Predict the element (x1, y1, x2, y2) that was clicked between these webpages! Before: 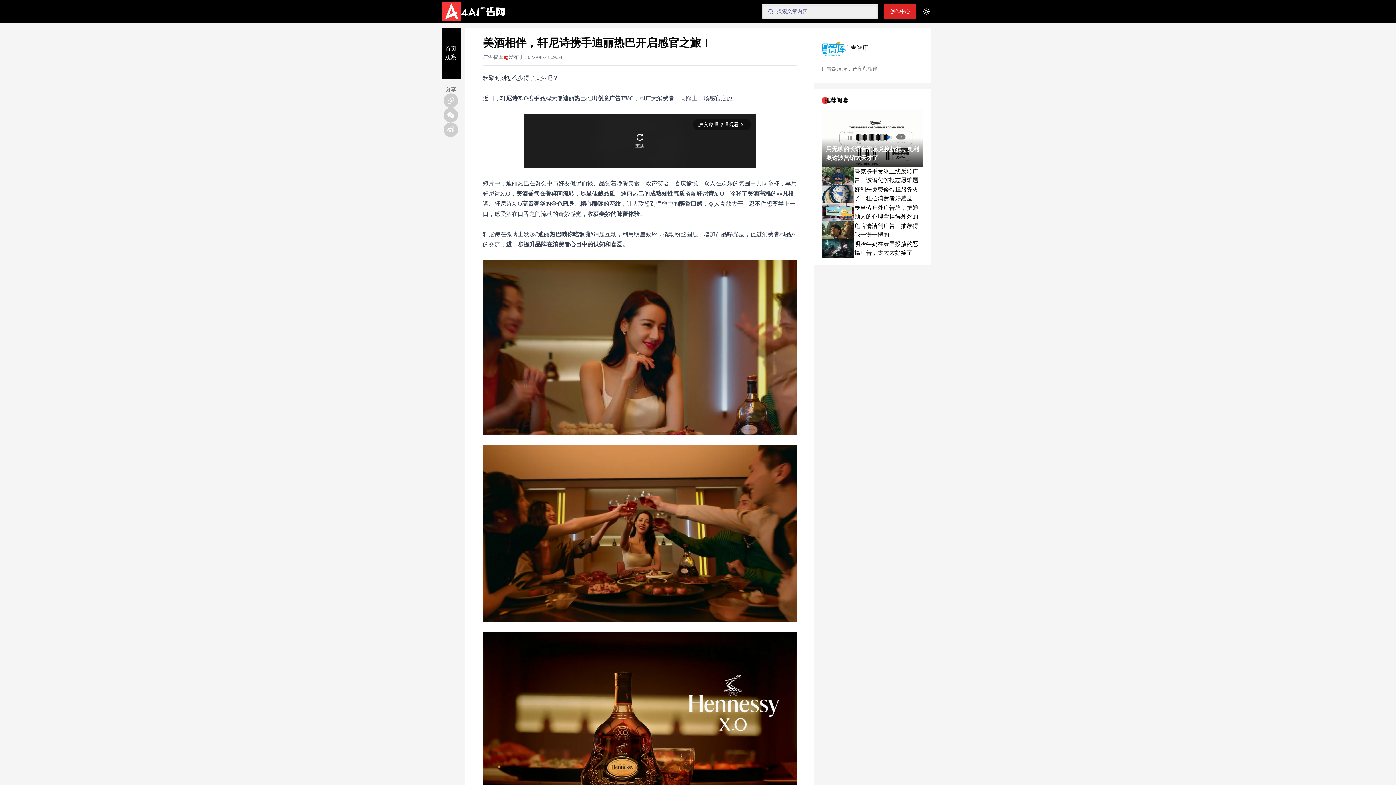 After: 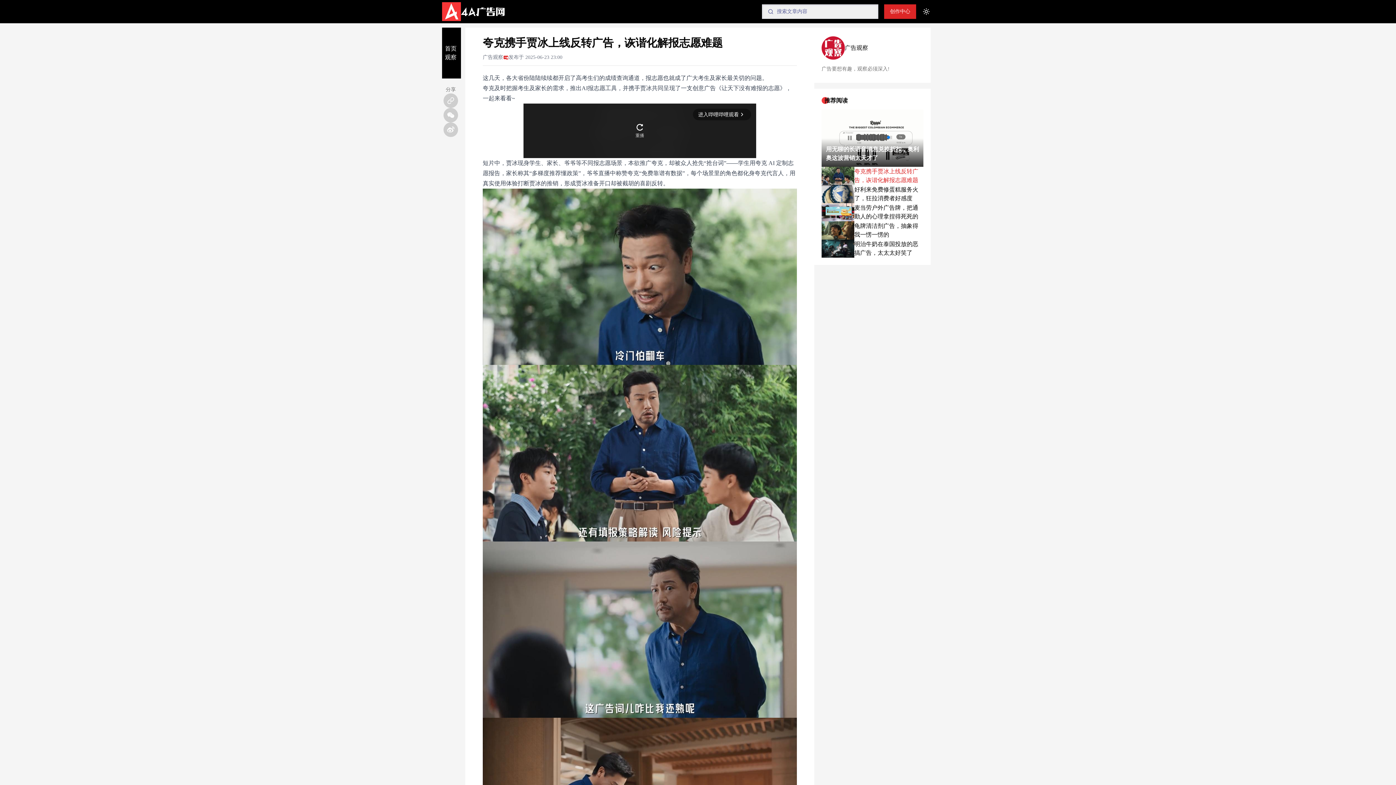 Action: label: 夸克携手贾冰上线反转广告，诙谐化解报志愿难题 bbox: (854, 167, 923, 184)